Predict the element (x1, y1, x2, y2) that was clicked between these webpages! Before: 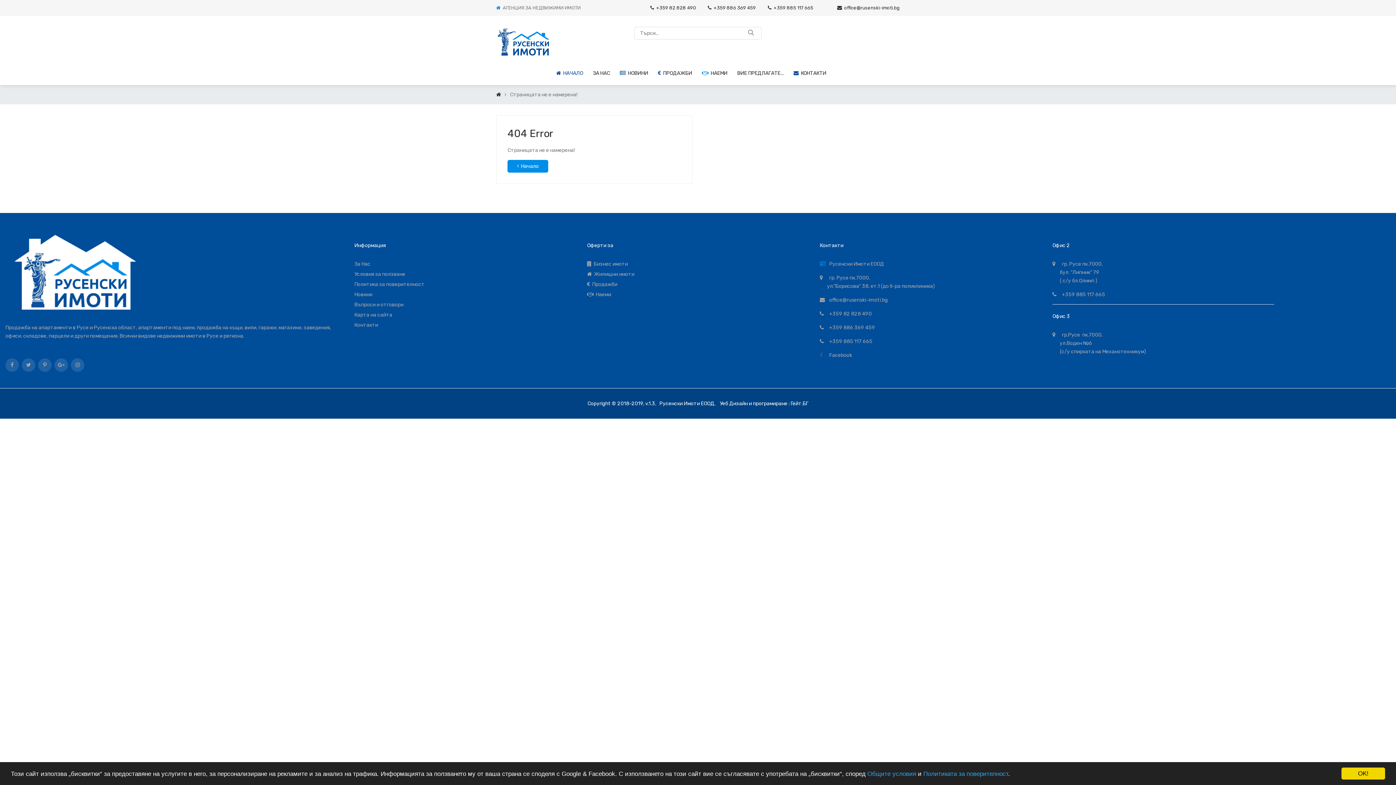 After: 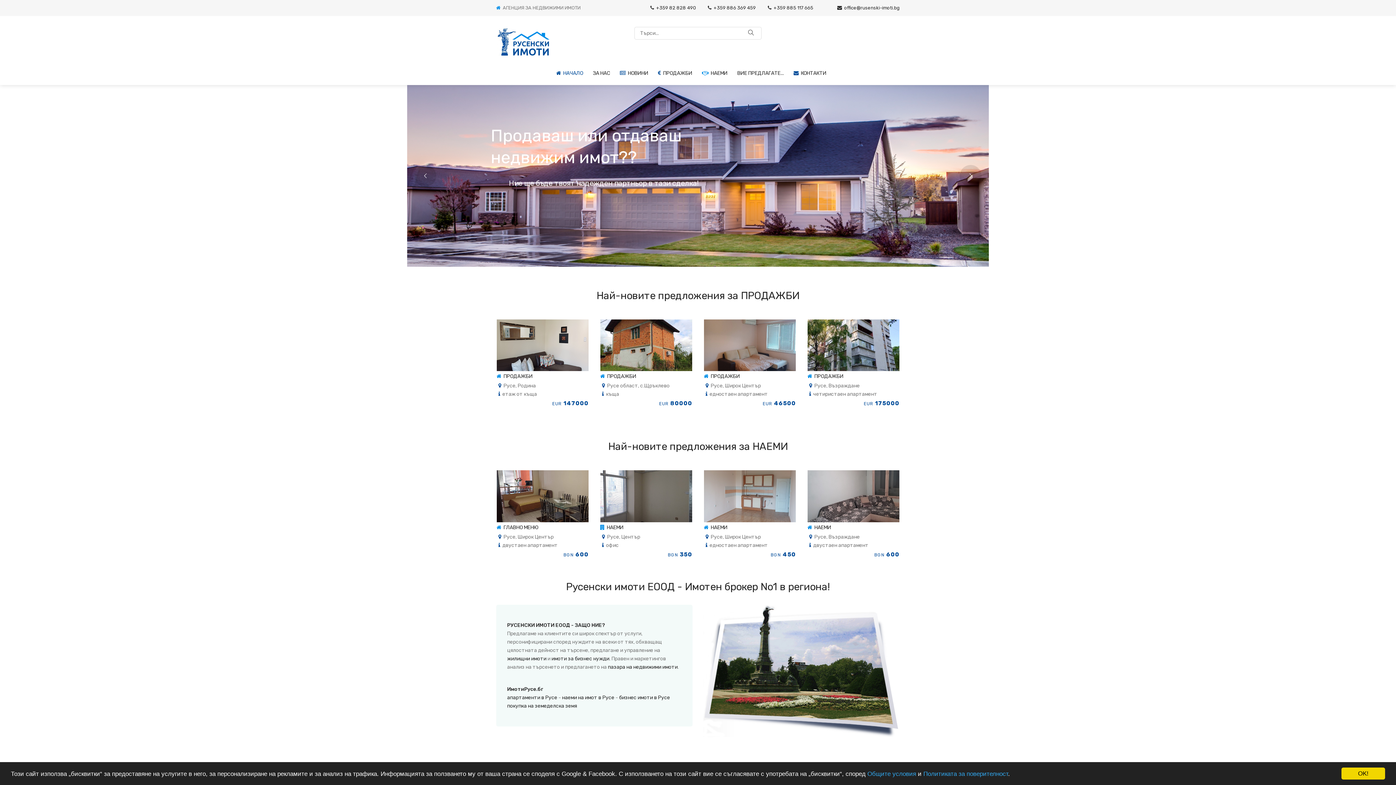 Action: bbox: (496, 91, 501, 97)